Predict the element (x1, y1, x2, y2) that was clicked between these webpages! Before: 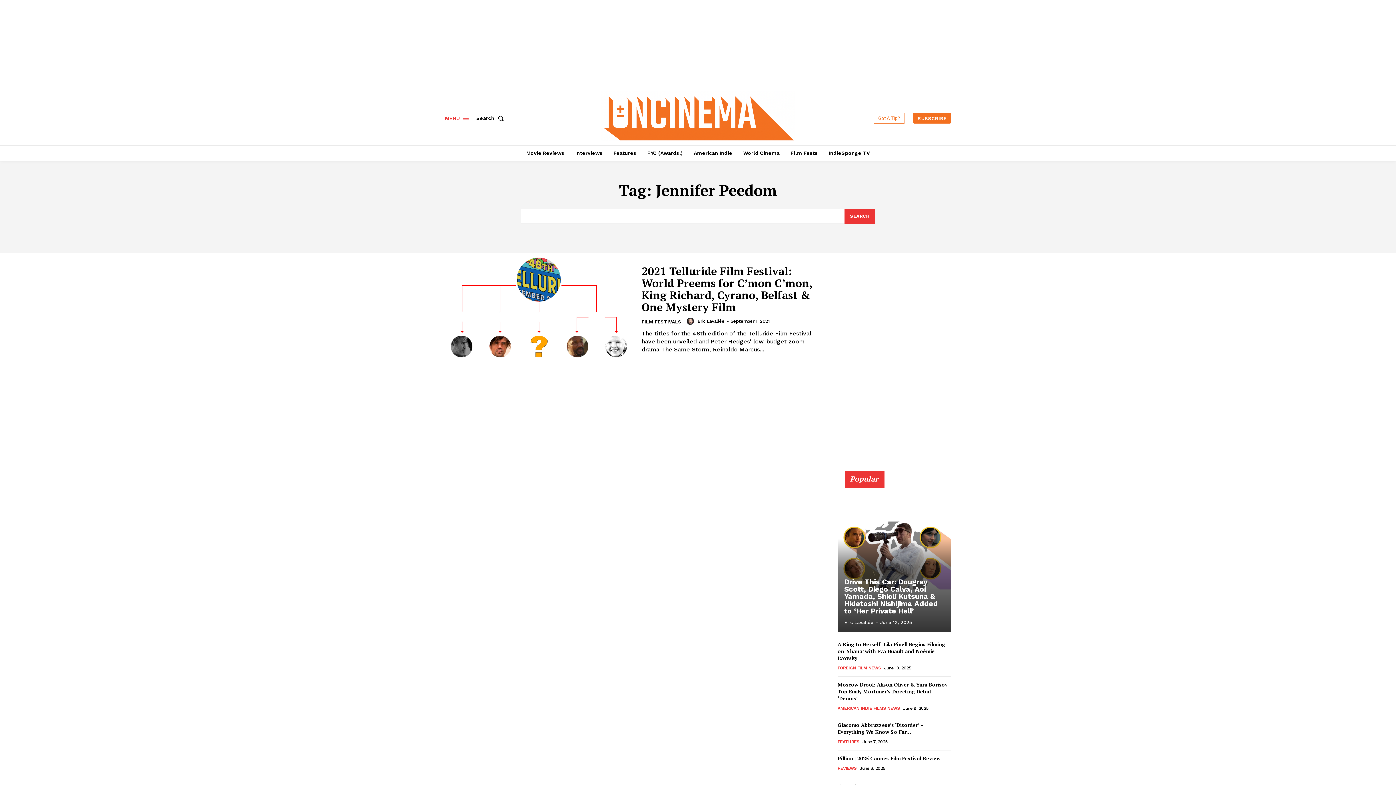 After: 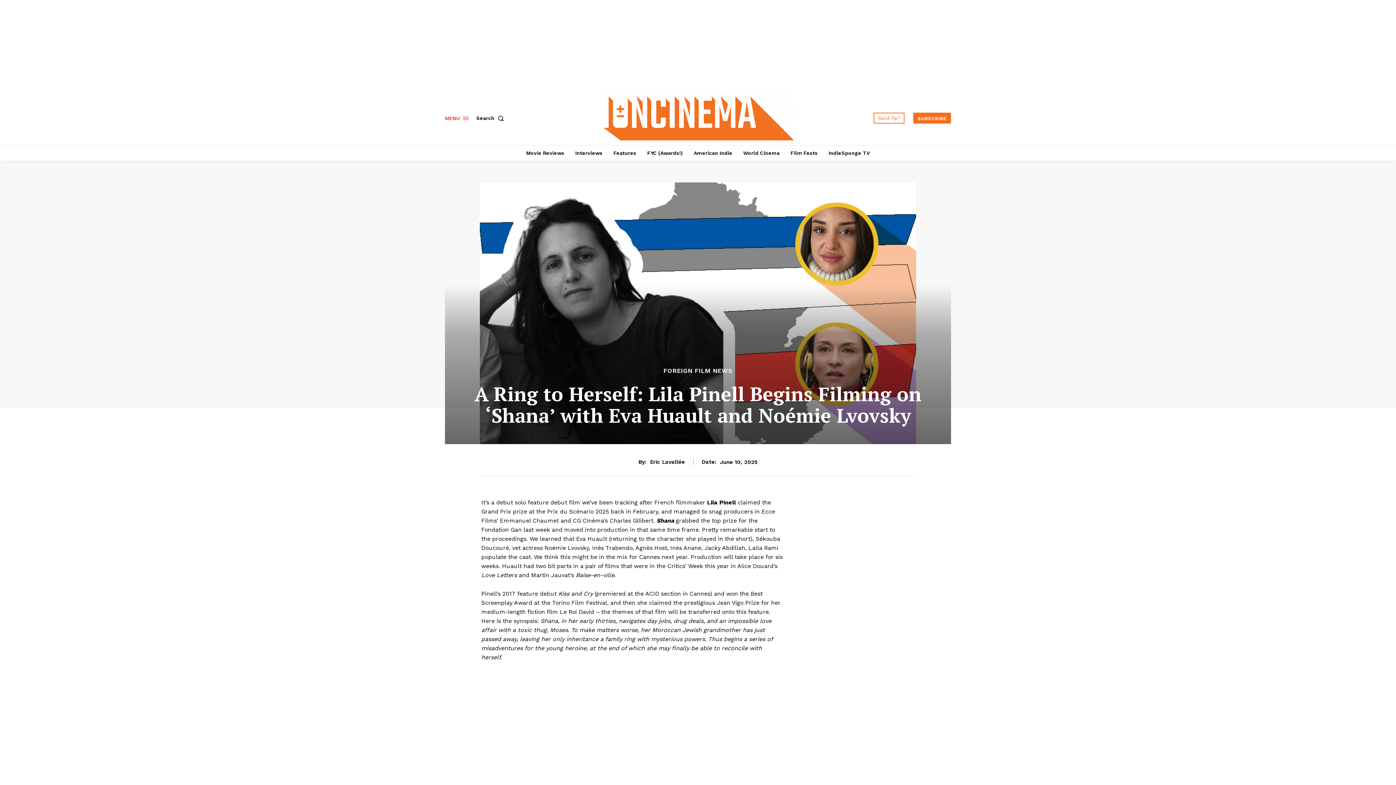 Action: label: A Ring to Herself: Lila Pinell Begins Filming on ‘Shana’ with Eva Huault and Noémie Lvovsky bbox: (837, 641, 945, 661)